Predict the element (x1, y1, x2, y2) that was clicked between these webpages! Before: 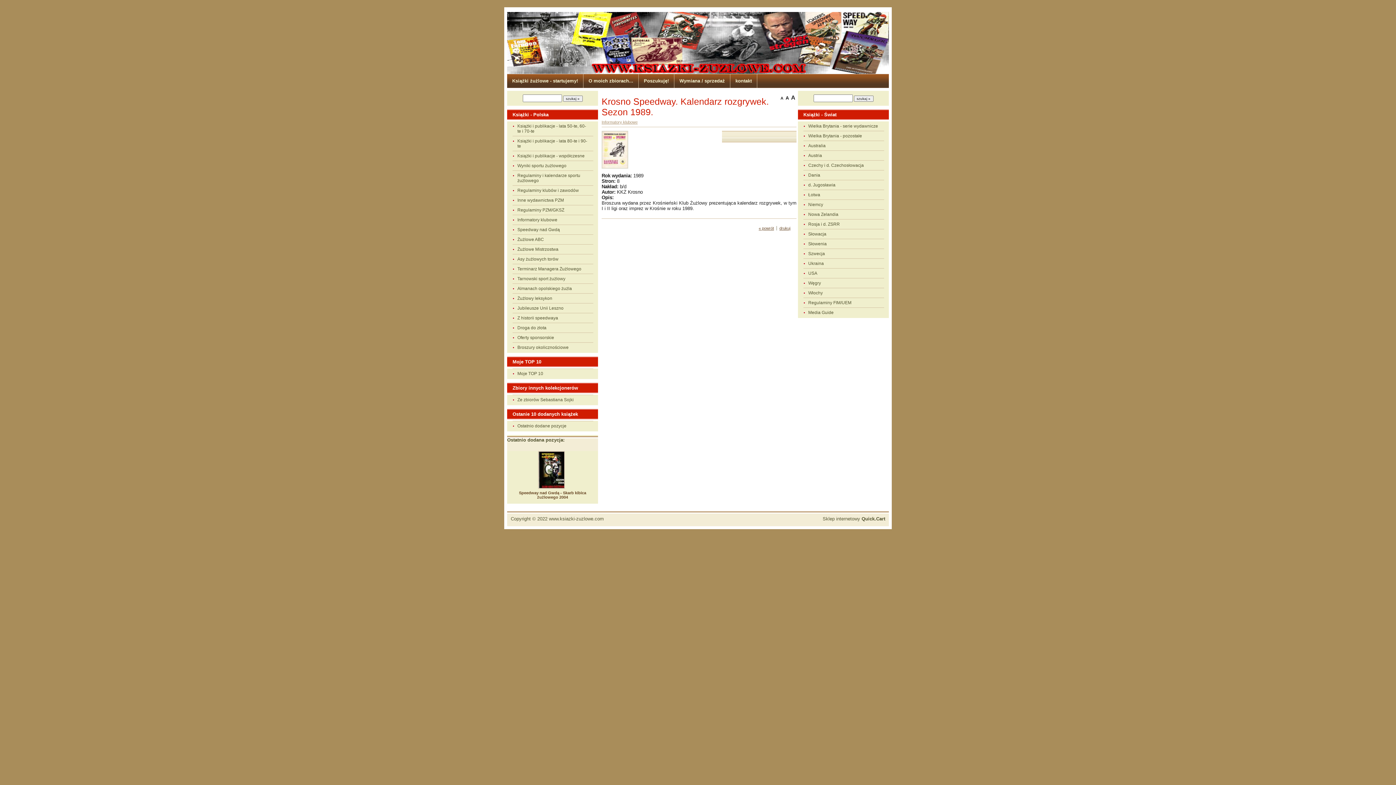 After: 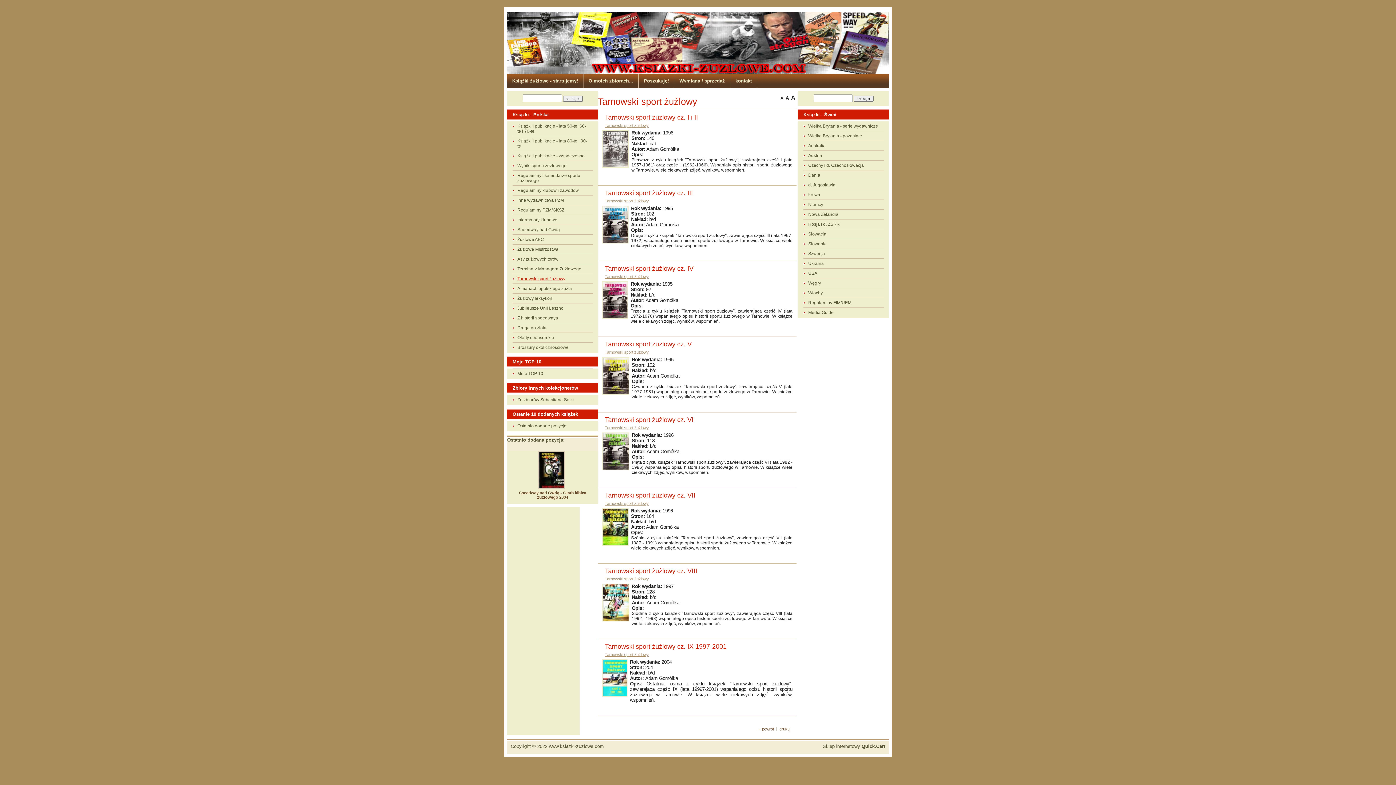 Action: bbox: (512, 273, 593, 283) label: Tarnowski sport żużlowy